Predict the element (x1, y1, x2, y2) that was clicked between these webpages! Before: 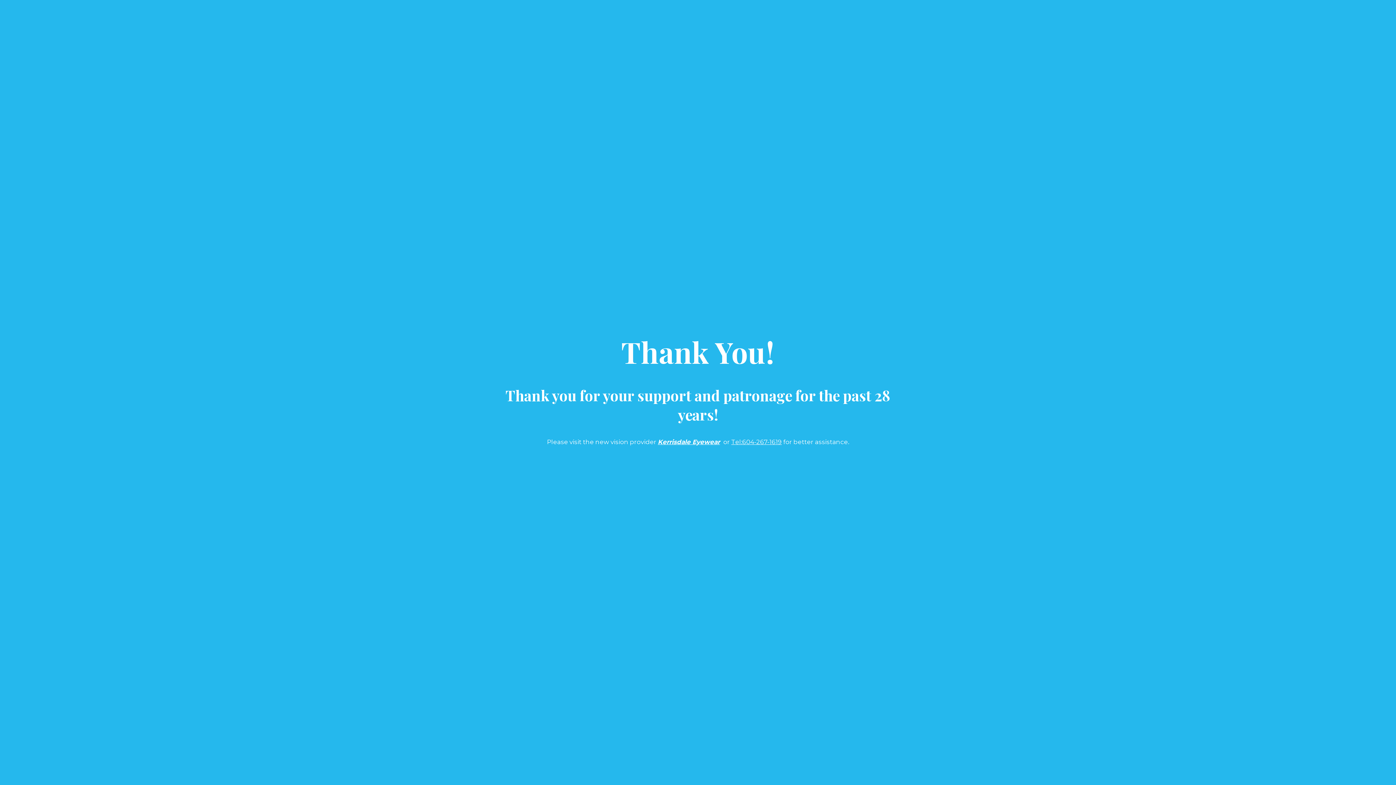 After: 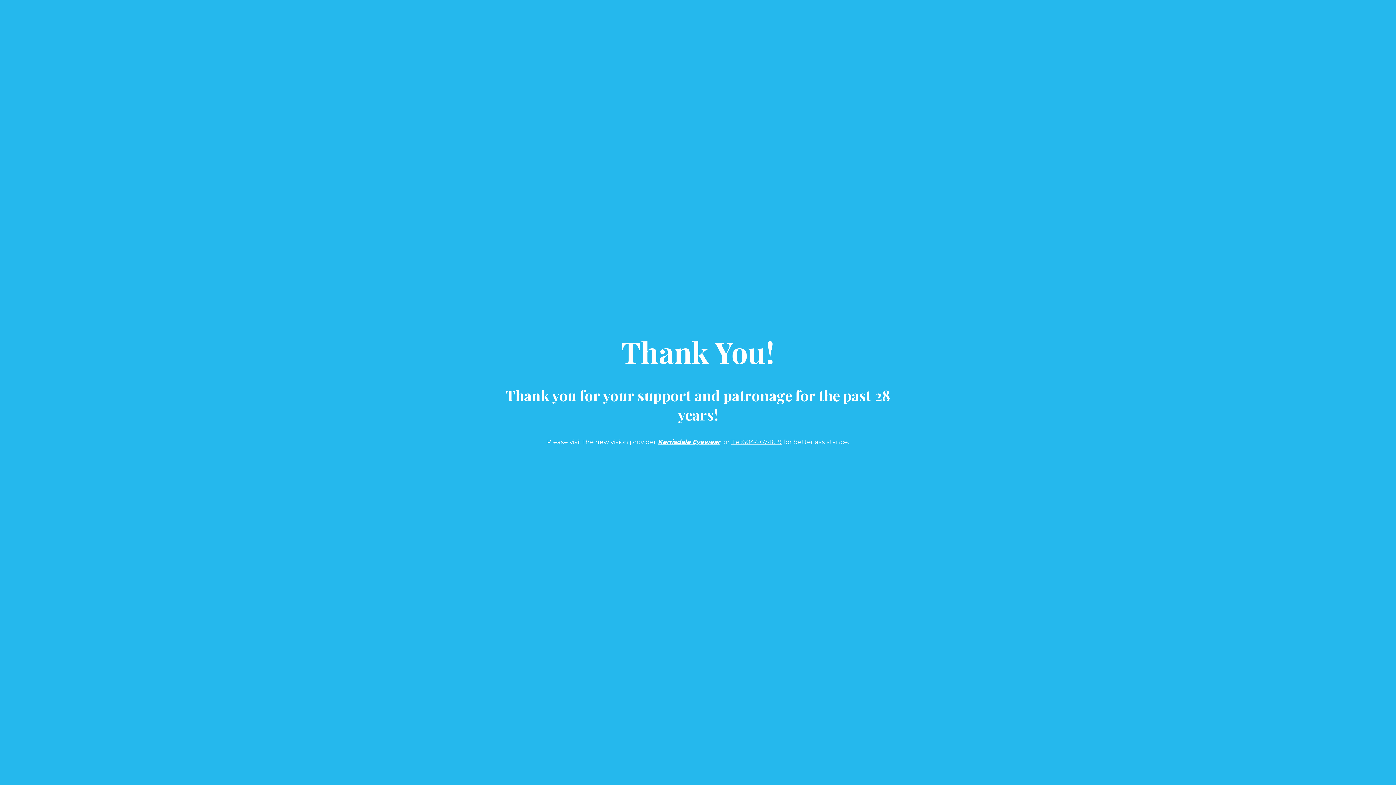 Action: bbox: (731, 438, 782, 445) label: Tel:604-267-1619